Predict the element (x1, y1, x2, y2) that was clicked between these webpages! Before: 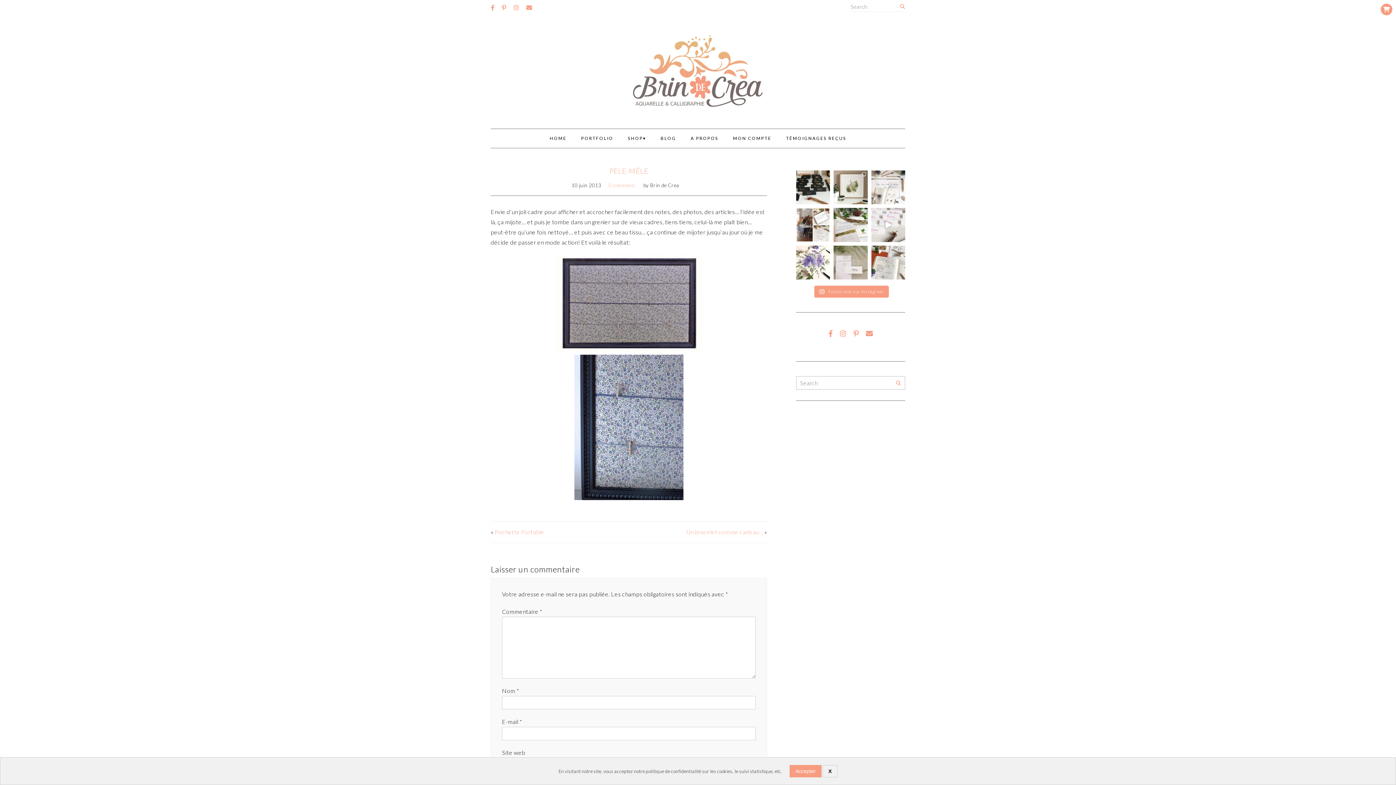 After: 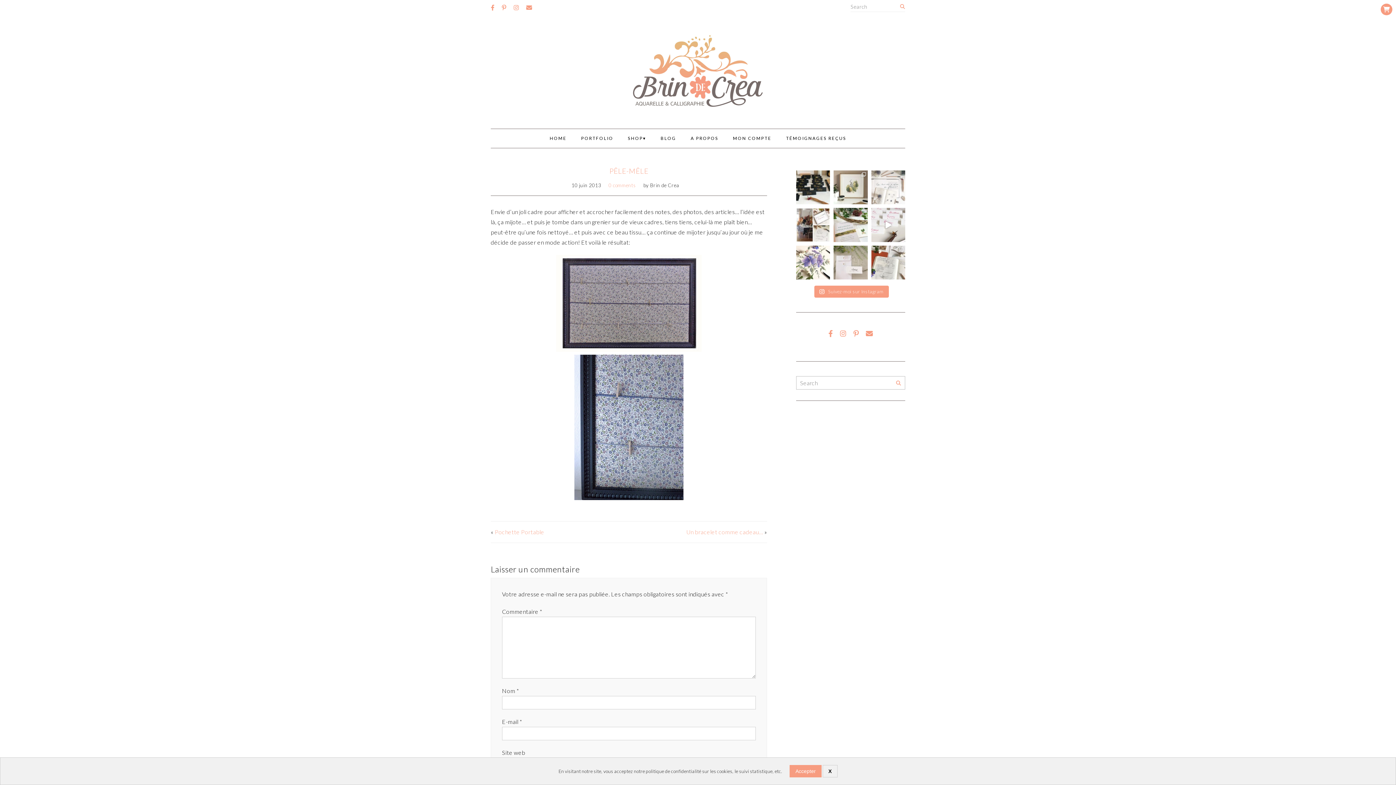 Action: label: Que nous dit le silence des fleurs? « Le silen bbox: (871, 170, 905, 204)